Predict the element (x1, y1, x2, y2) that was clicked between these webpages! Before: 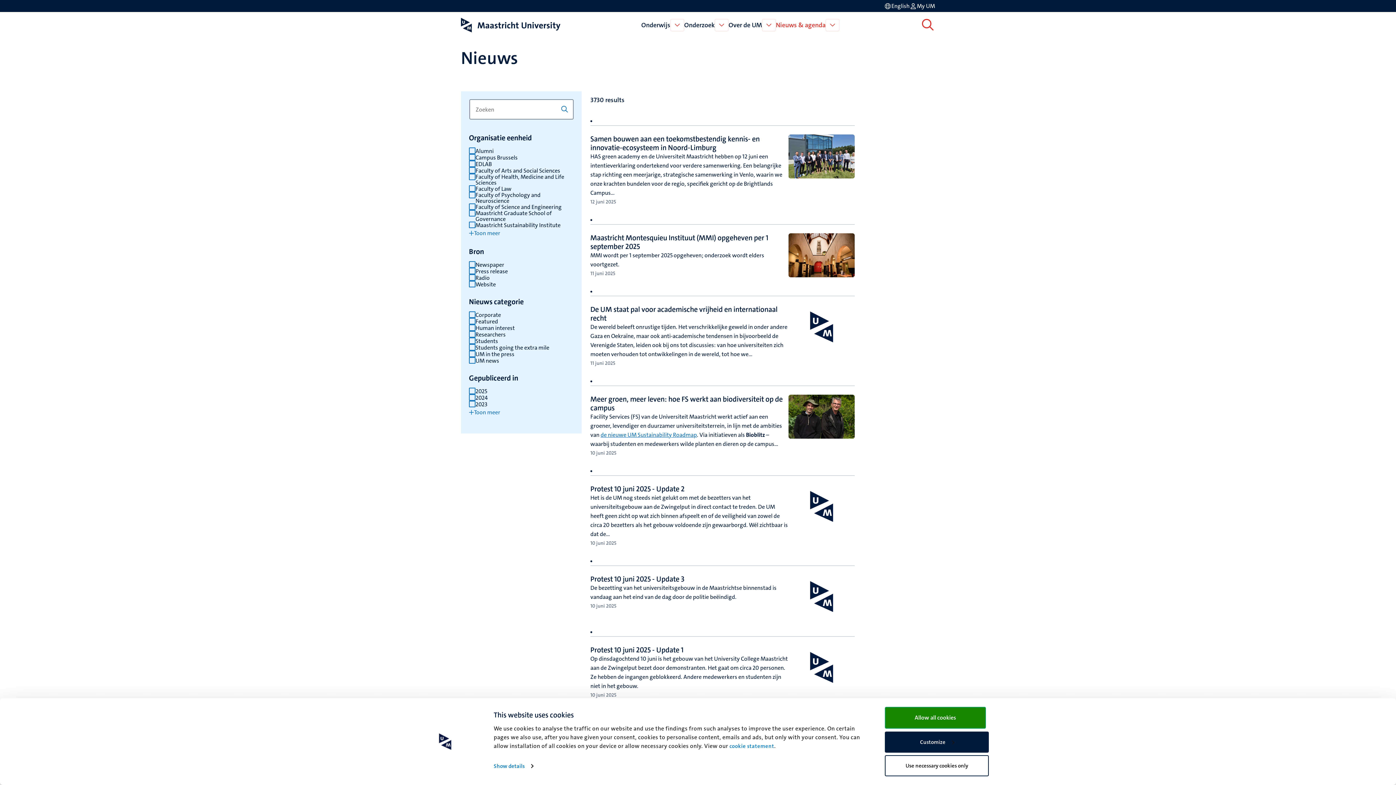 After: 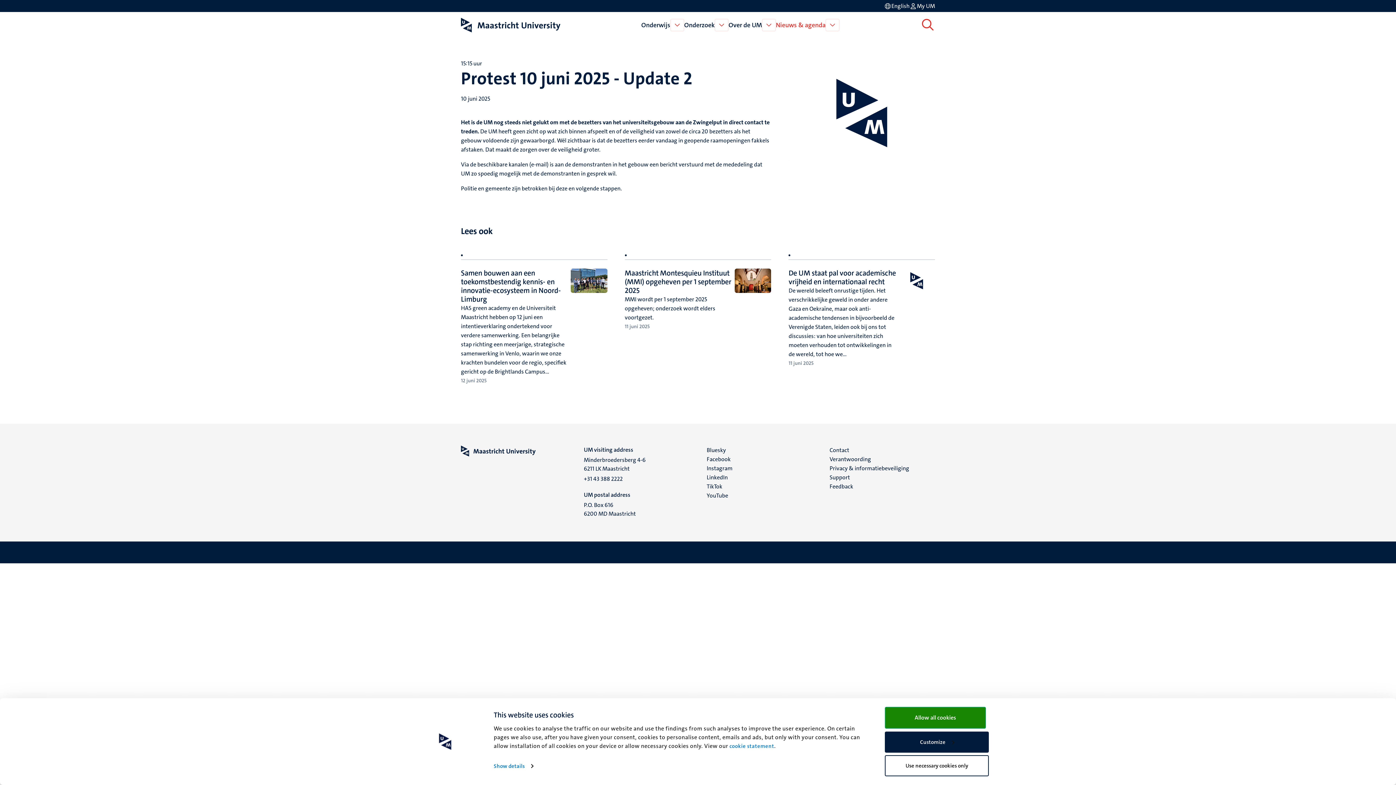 Action: label: Protest 10 juni 2025 - Update 2 bbox: (590, 484, 684, 493)